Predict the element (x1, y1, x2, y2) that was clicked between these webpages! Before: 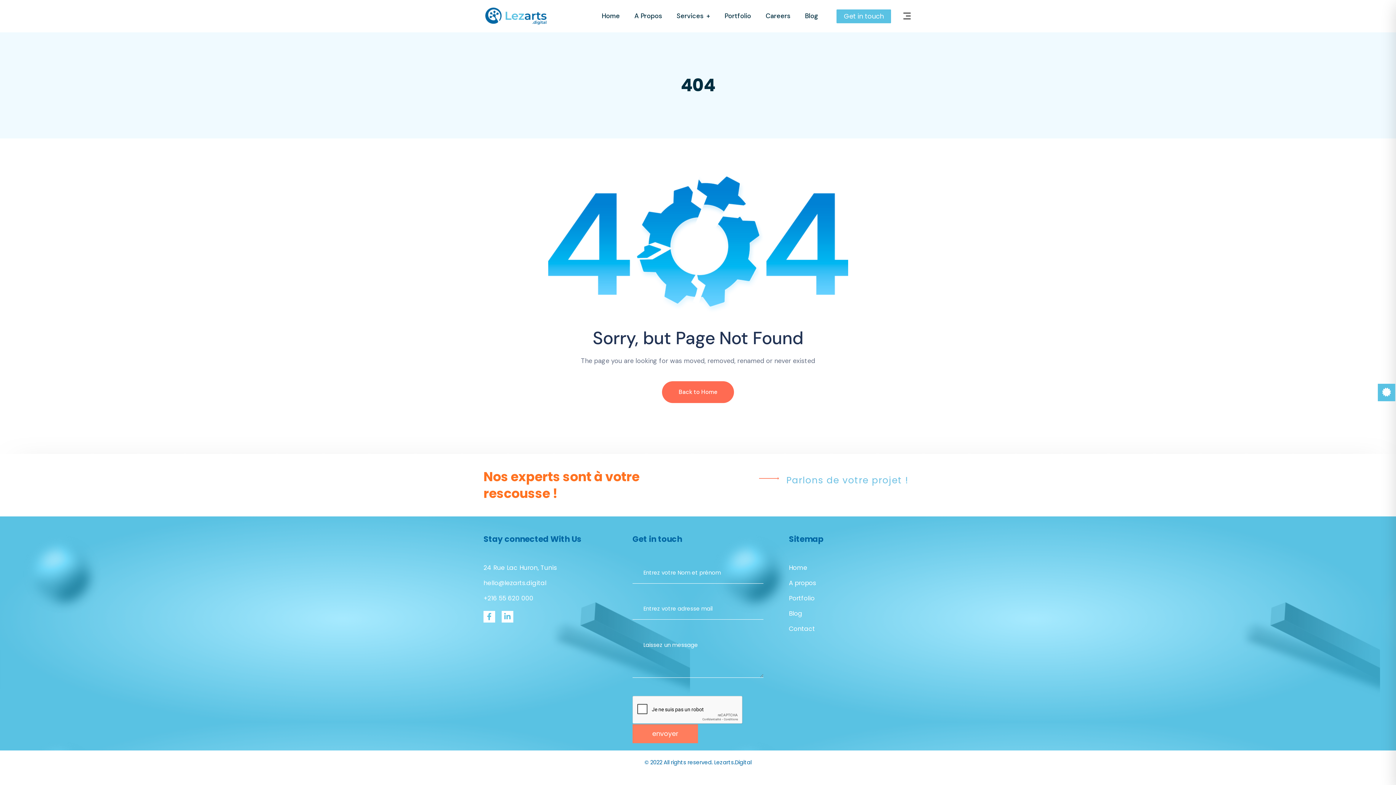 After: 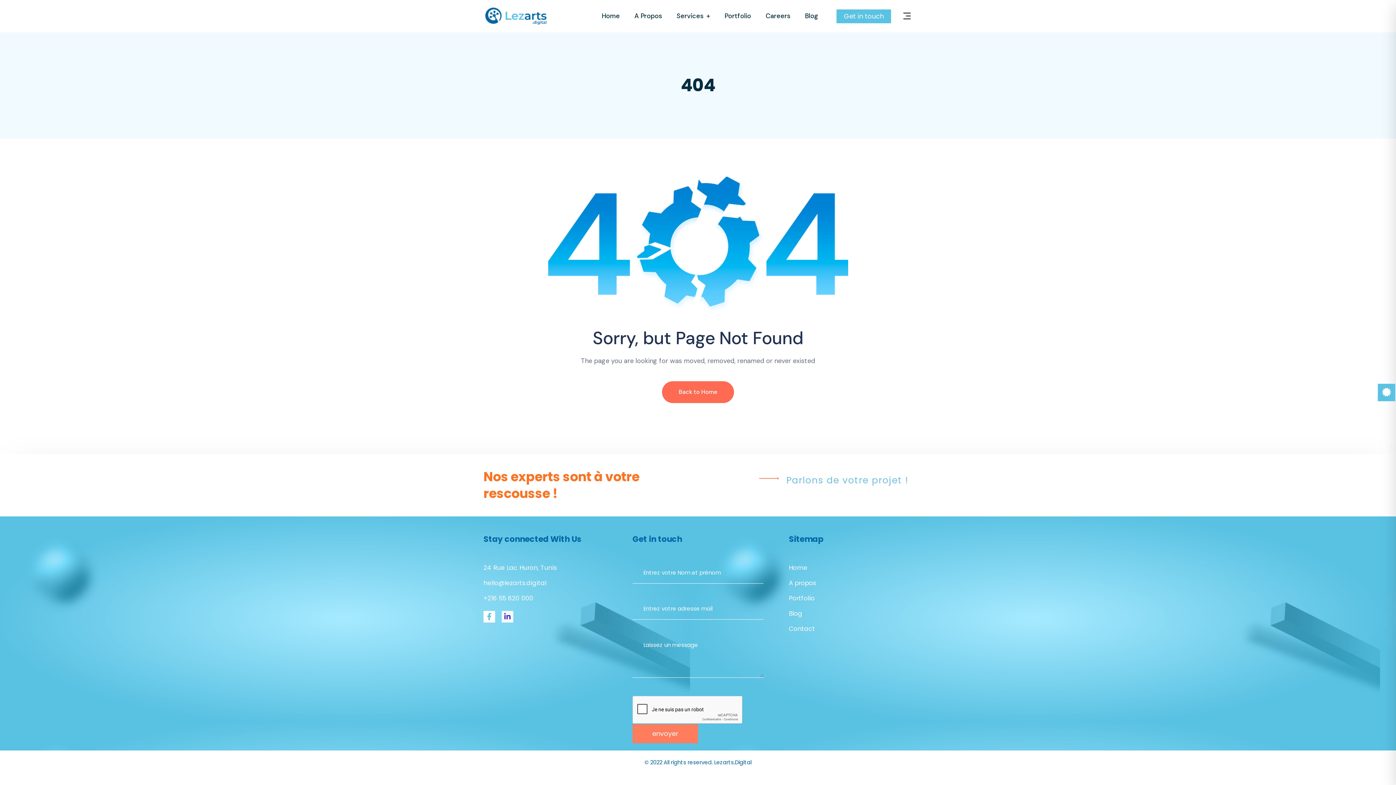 Action: bbox: (501, 611, 513, 622) label: Linkedin-in